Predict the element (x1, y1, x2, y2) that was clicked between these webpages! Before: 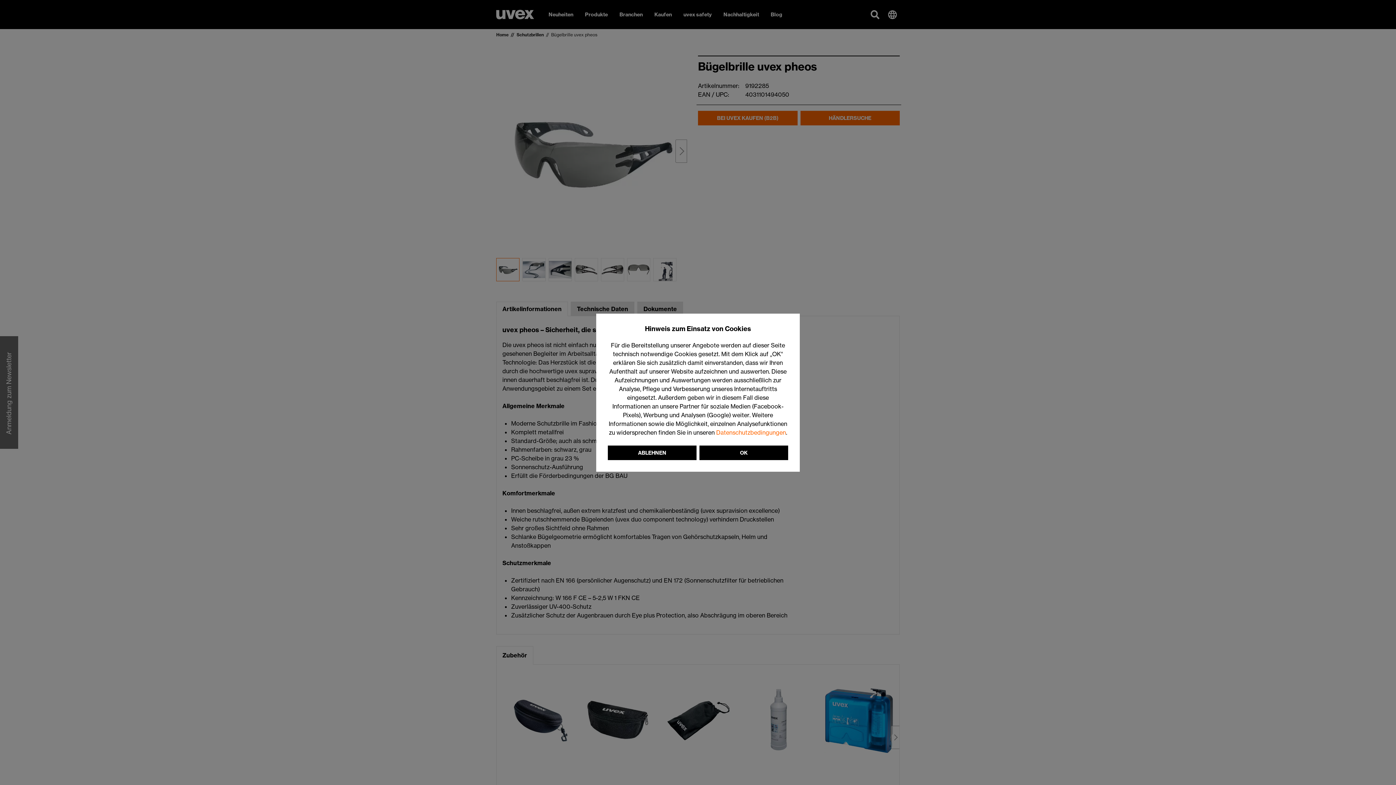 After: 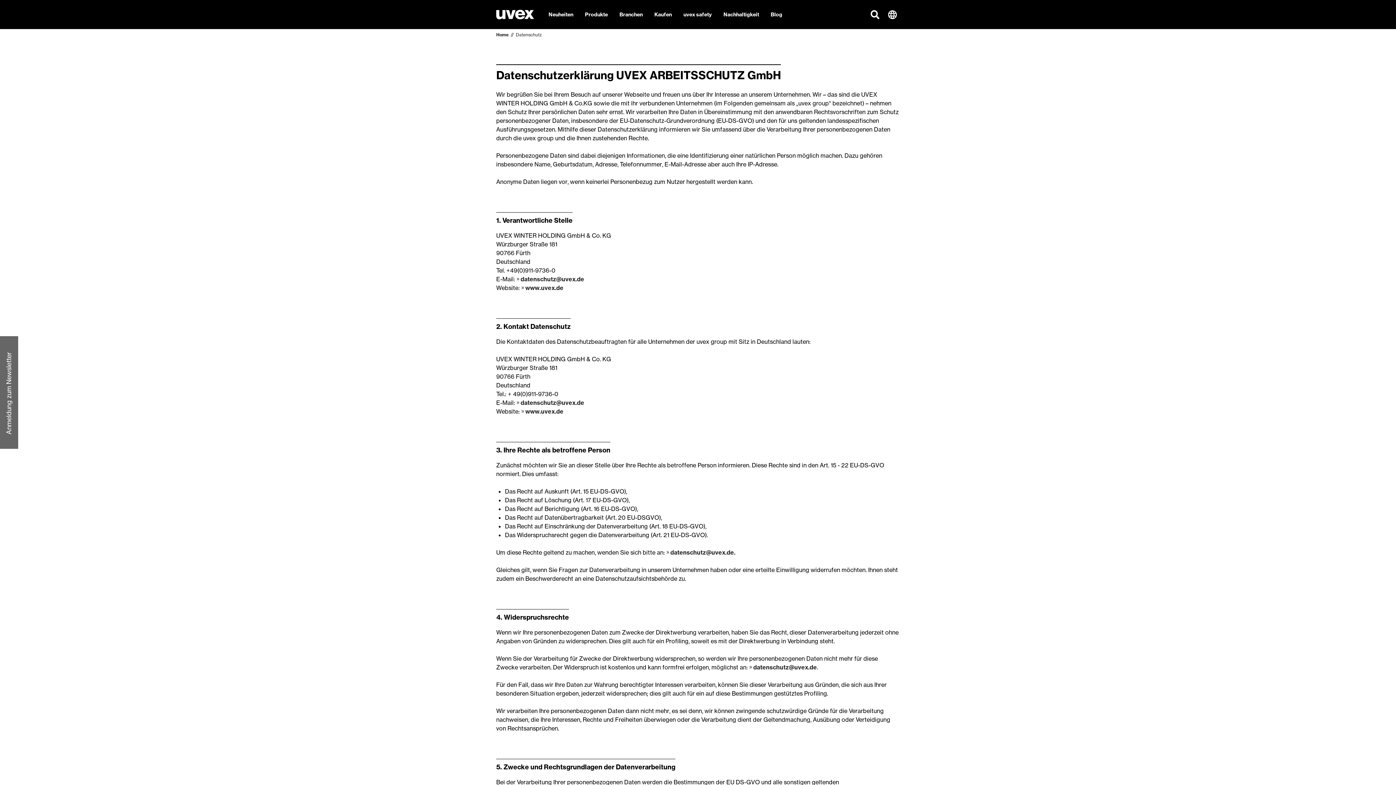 Action: label: Datenschutzbedingungen bbox: (716, 428, 786, 436)